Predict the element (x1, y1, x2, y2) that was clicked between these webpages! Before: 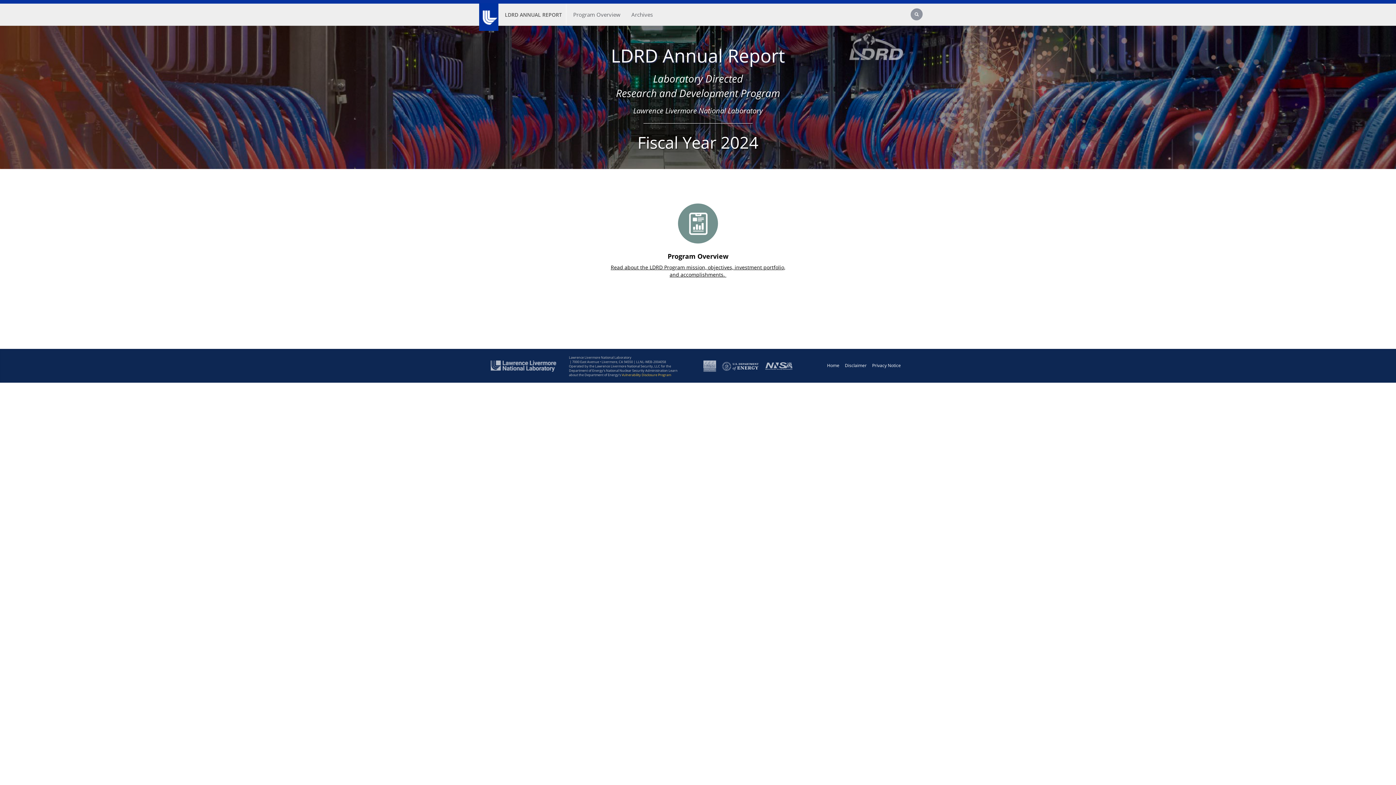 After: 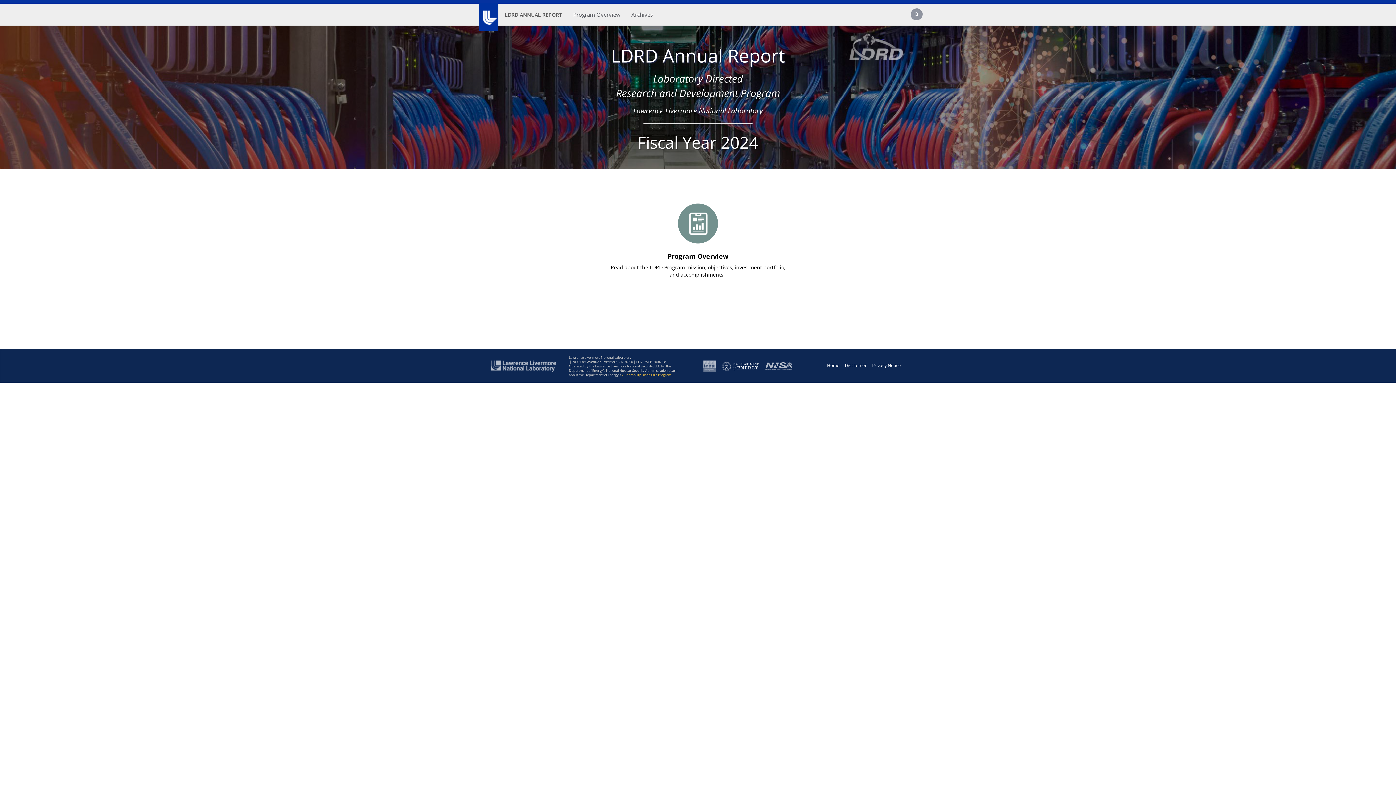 Action: bbox: (490, 363, 556, 368)